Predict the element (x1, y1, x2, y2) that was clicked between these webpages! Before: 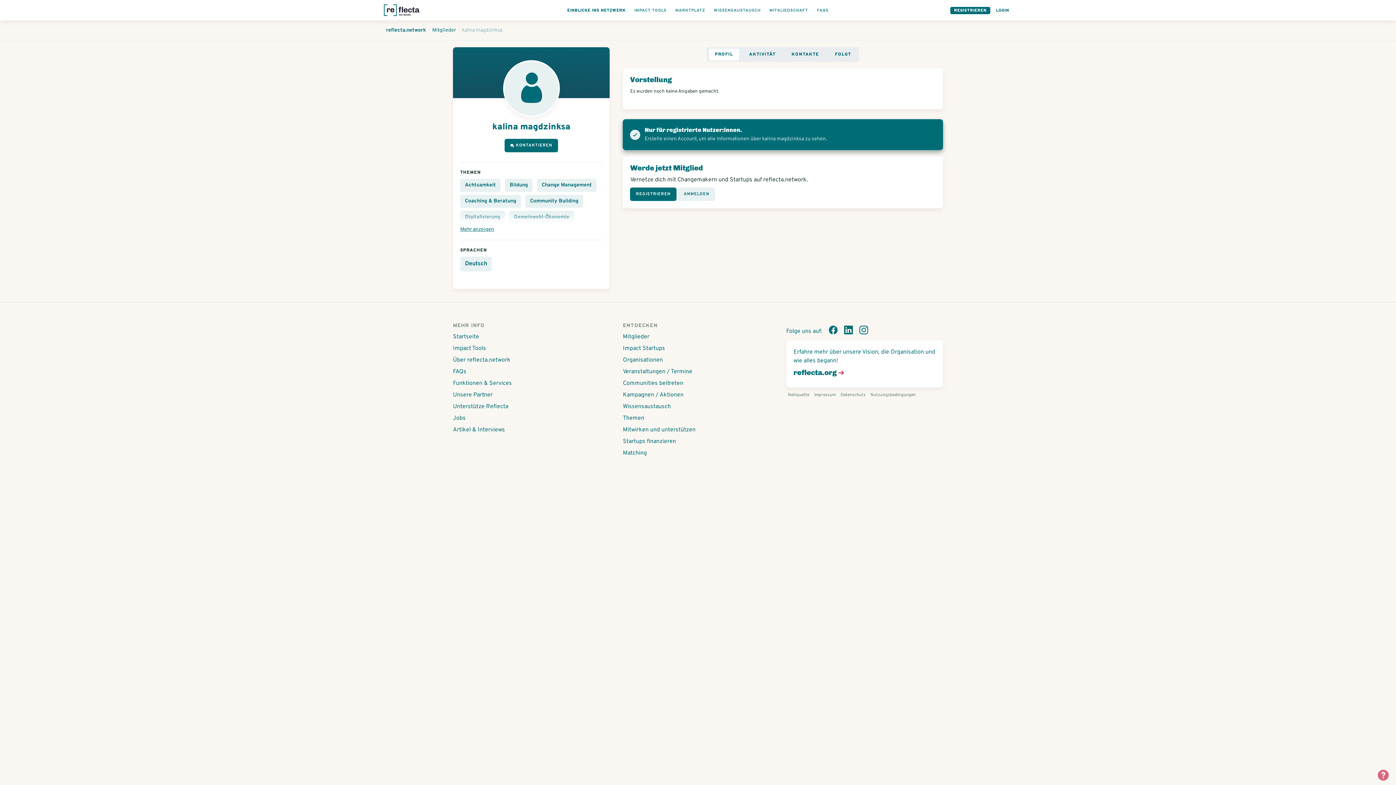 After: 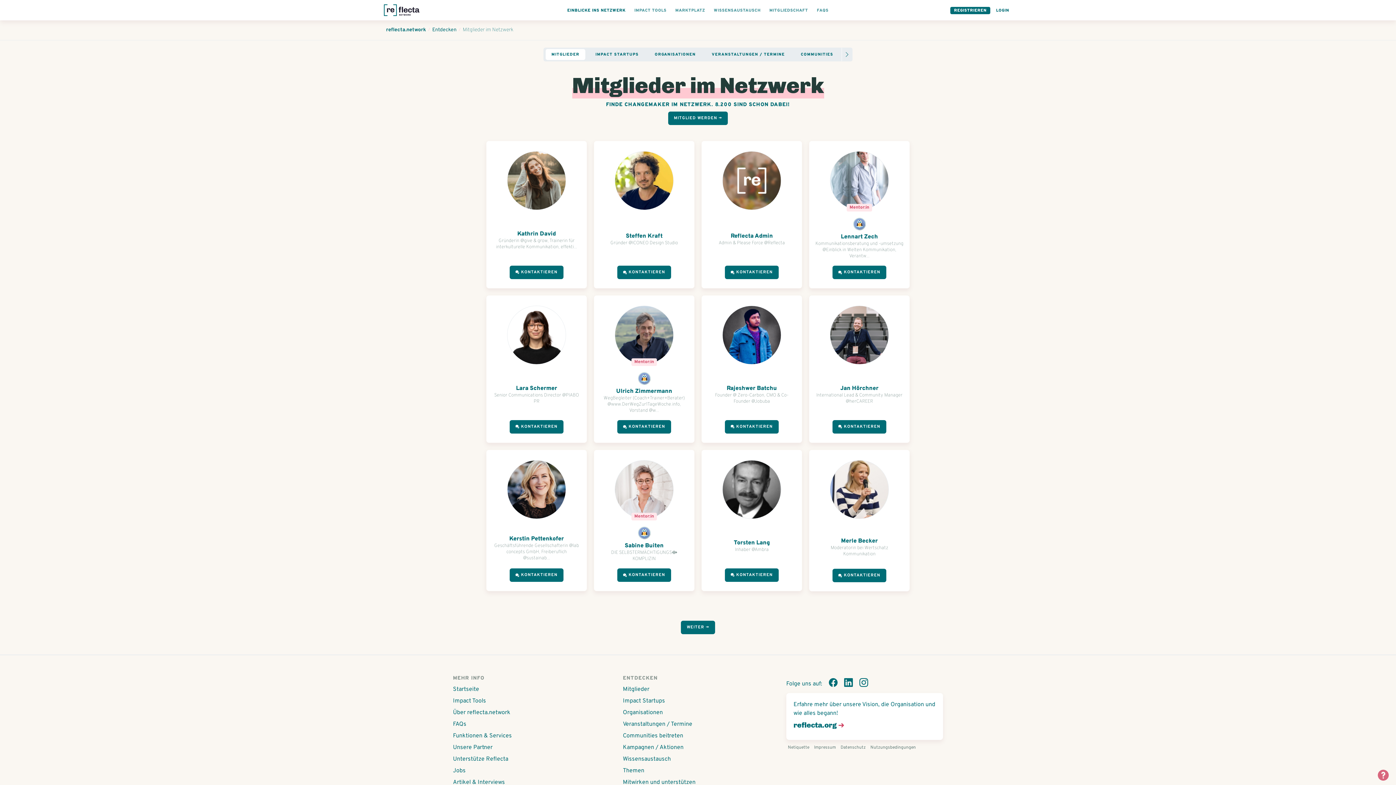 Action: label: Mitglieder bbox: (432, 27, 456, 33)